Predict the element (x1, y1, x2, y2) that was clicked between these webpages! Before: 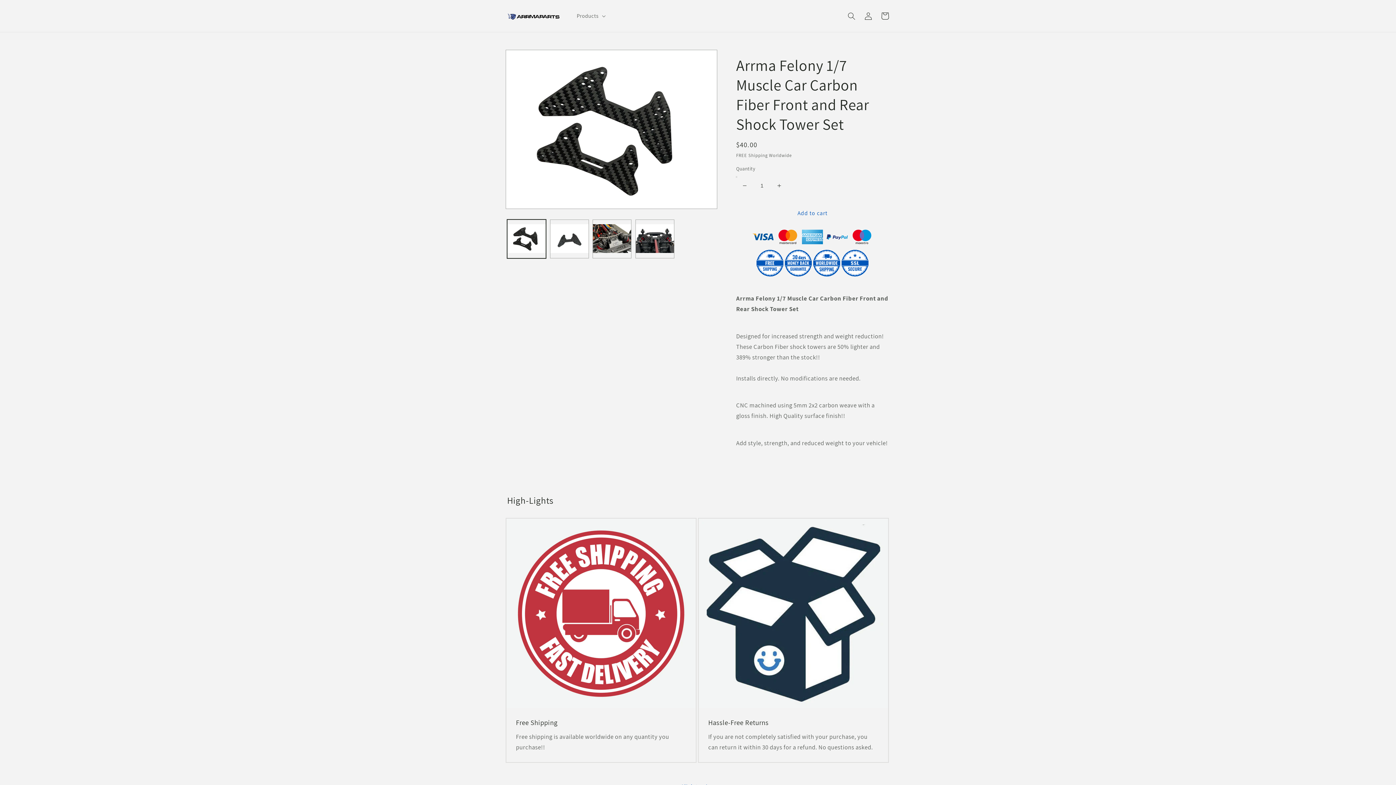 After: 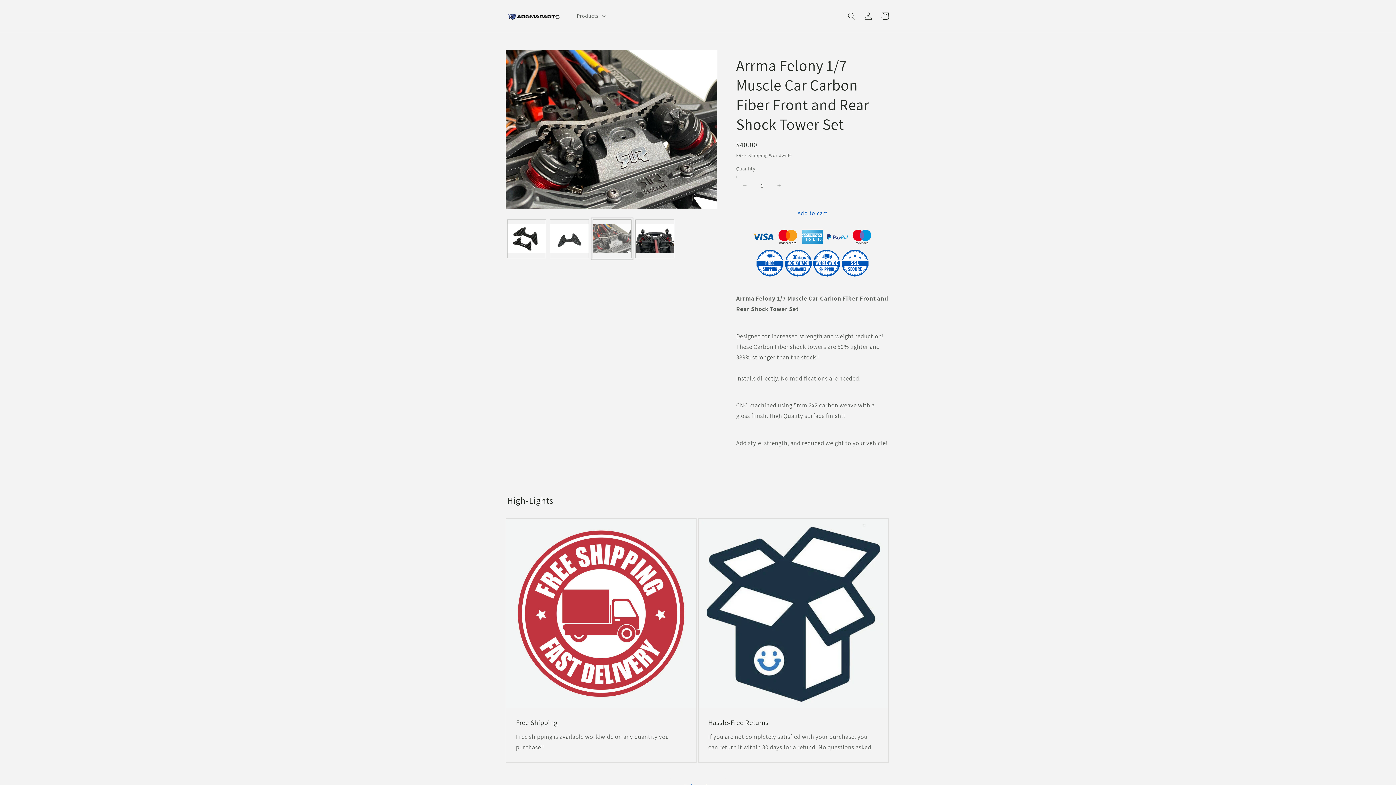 Action: label: Load image 3 in gallery view bbox: (592, 219, 631, 258)